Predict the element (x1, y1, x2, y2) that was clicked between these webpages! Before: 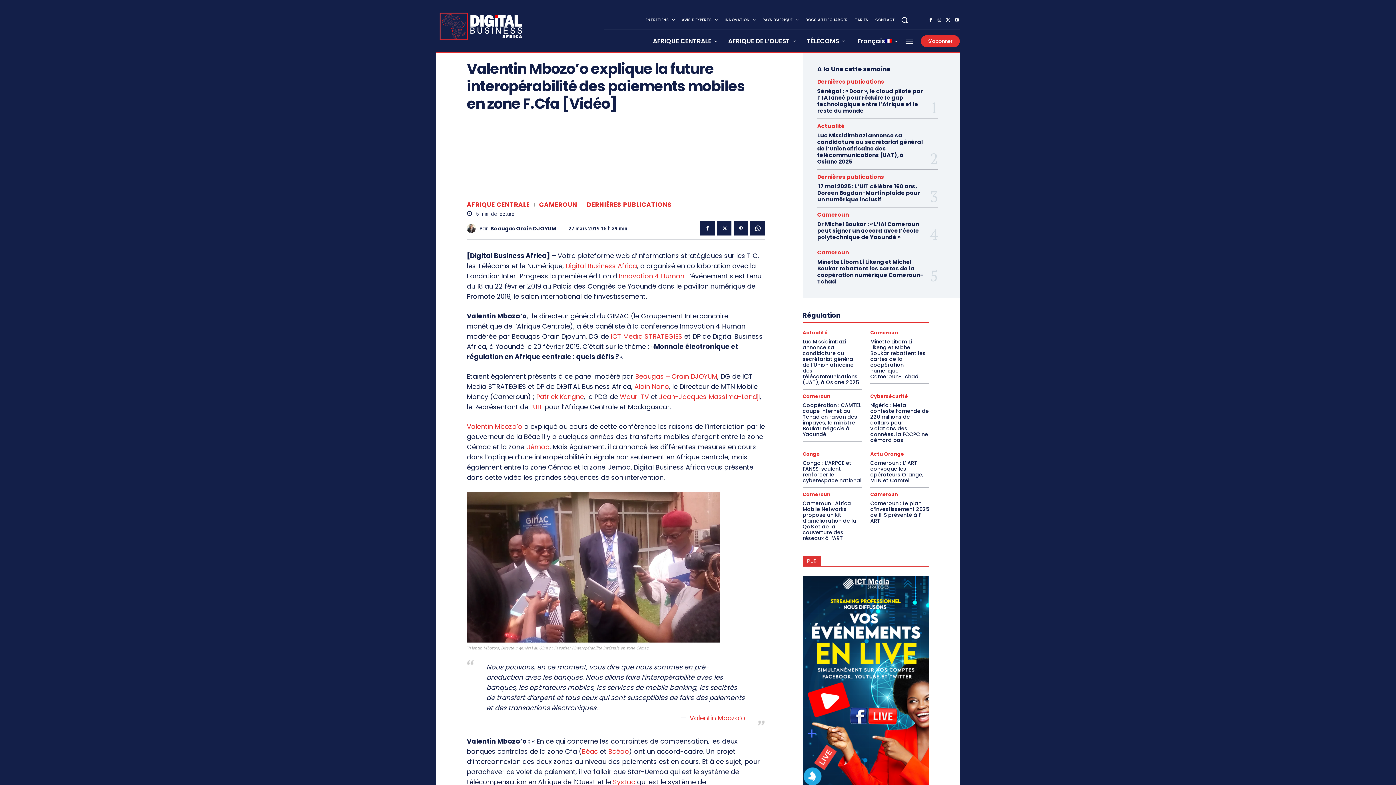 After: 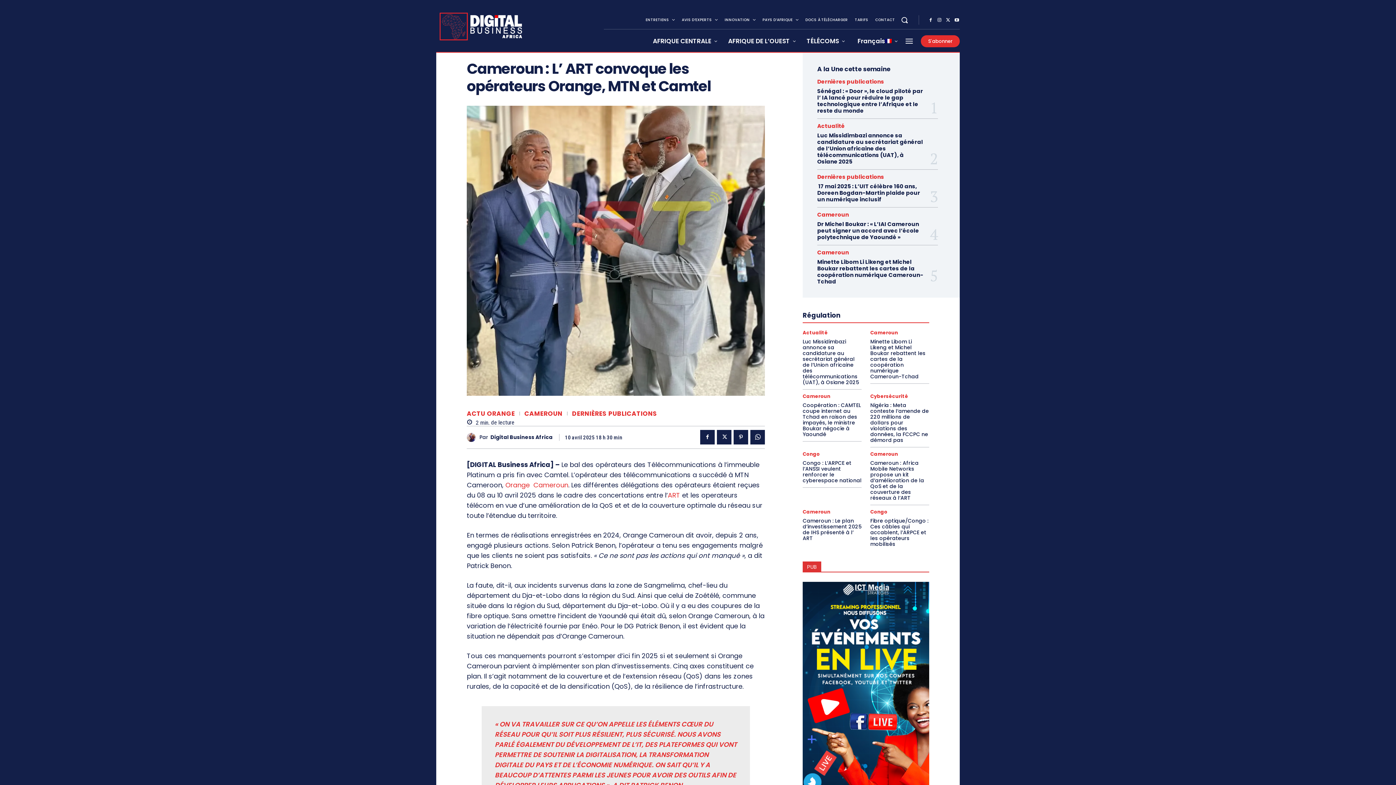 Action: bbox: (870, 459, 923, 484) label: Cameroun : L’ ART convoque les opérateurs Orange, MTN et Camtel